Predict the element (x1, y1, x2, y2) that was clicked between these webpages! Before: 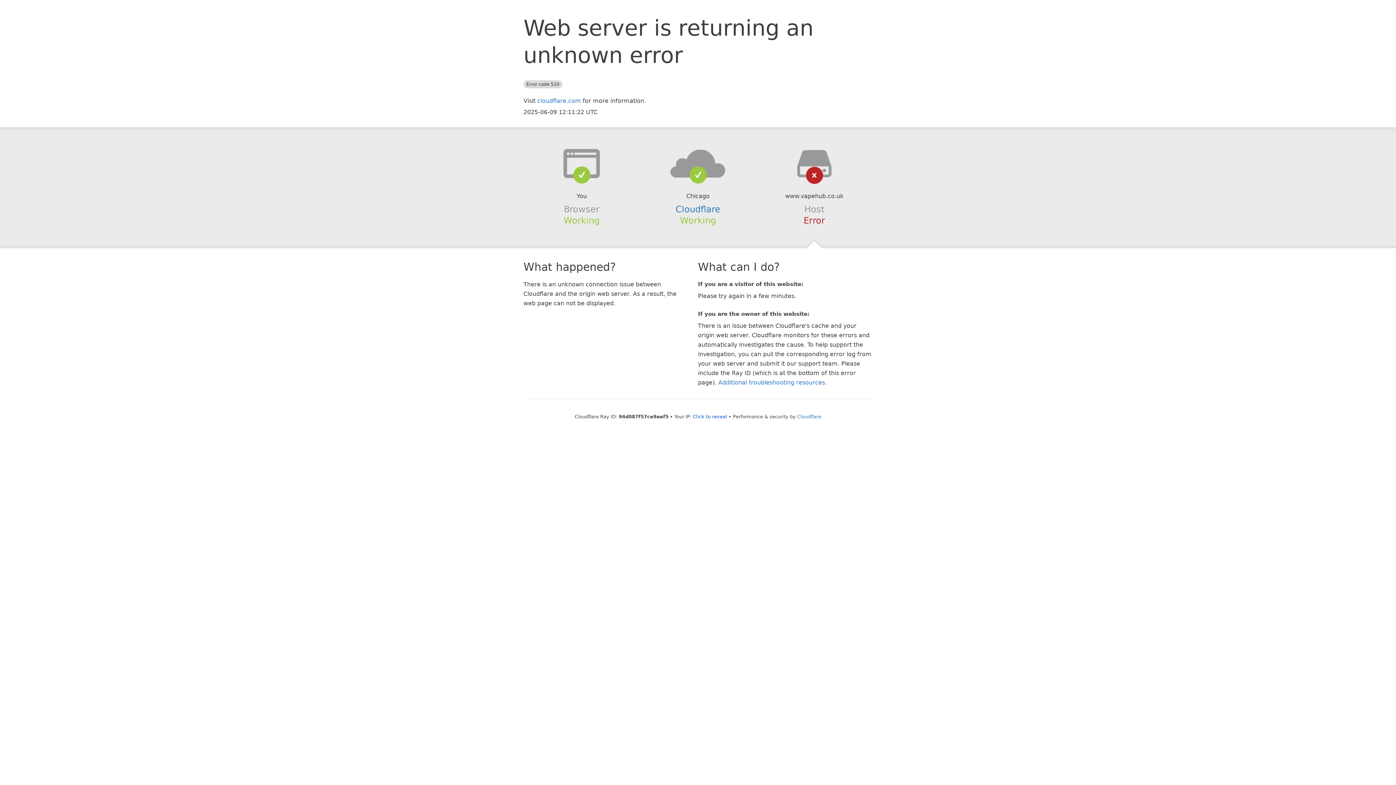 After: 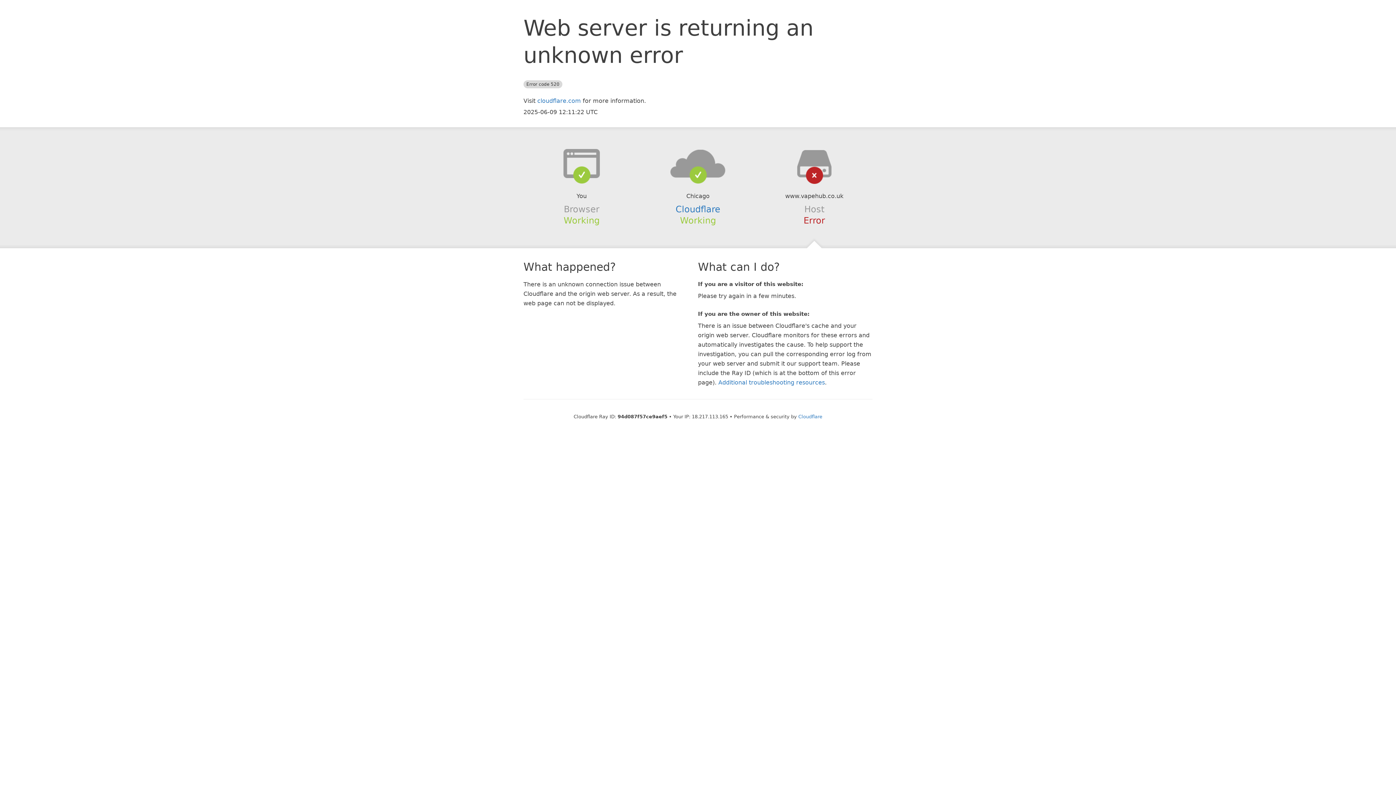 Action: bbox: (693, 414, 727, 419) label: Click to reveal